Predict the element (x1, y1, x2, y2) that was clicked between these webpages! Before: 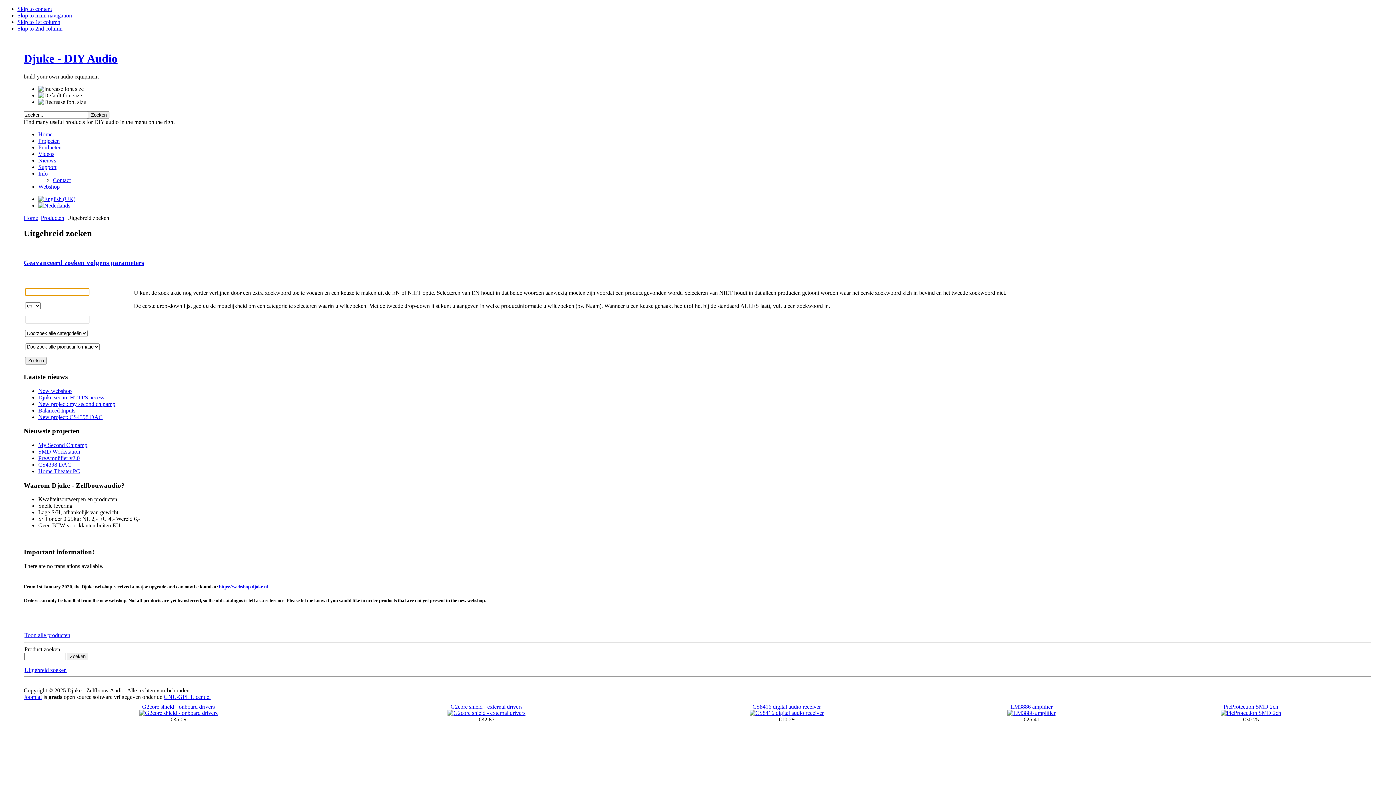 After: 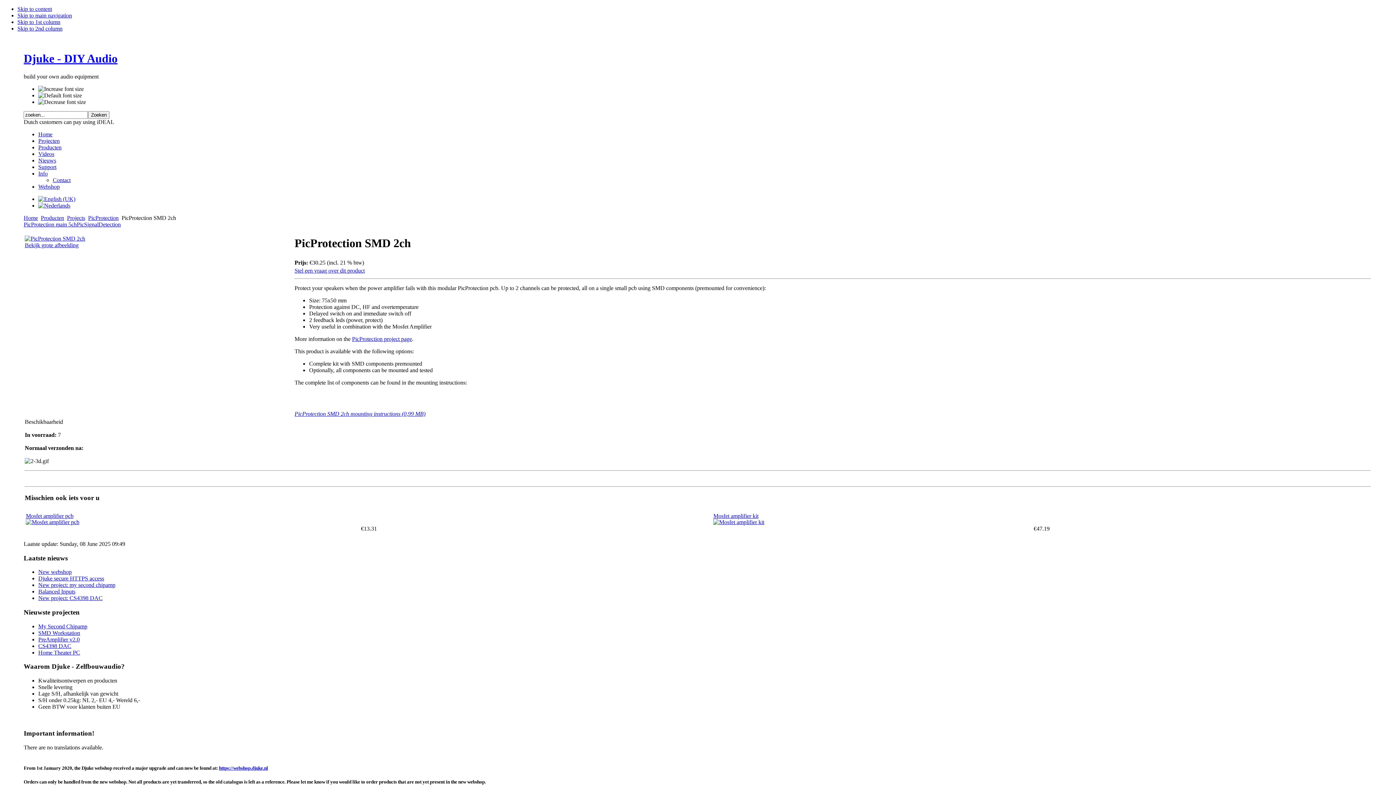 Action: bbox: (1221, 710, 1281, 716)